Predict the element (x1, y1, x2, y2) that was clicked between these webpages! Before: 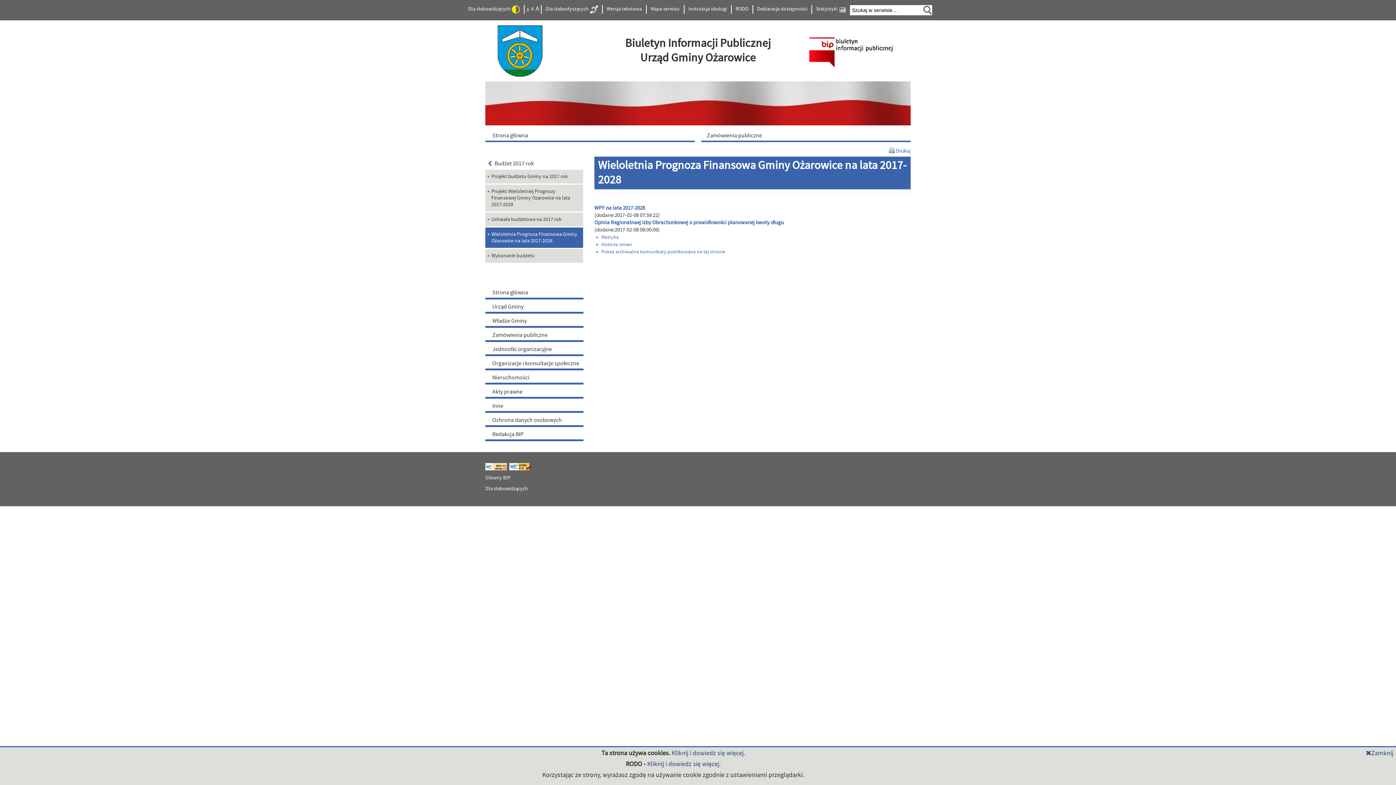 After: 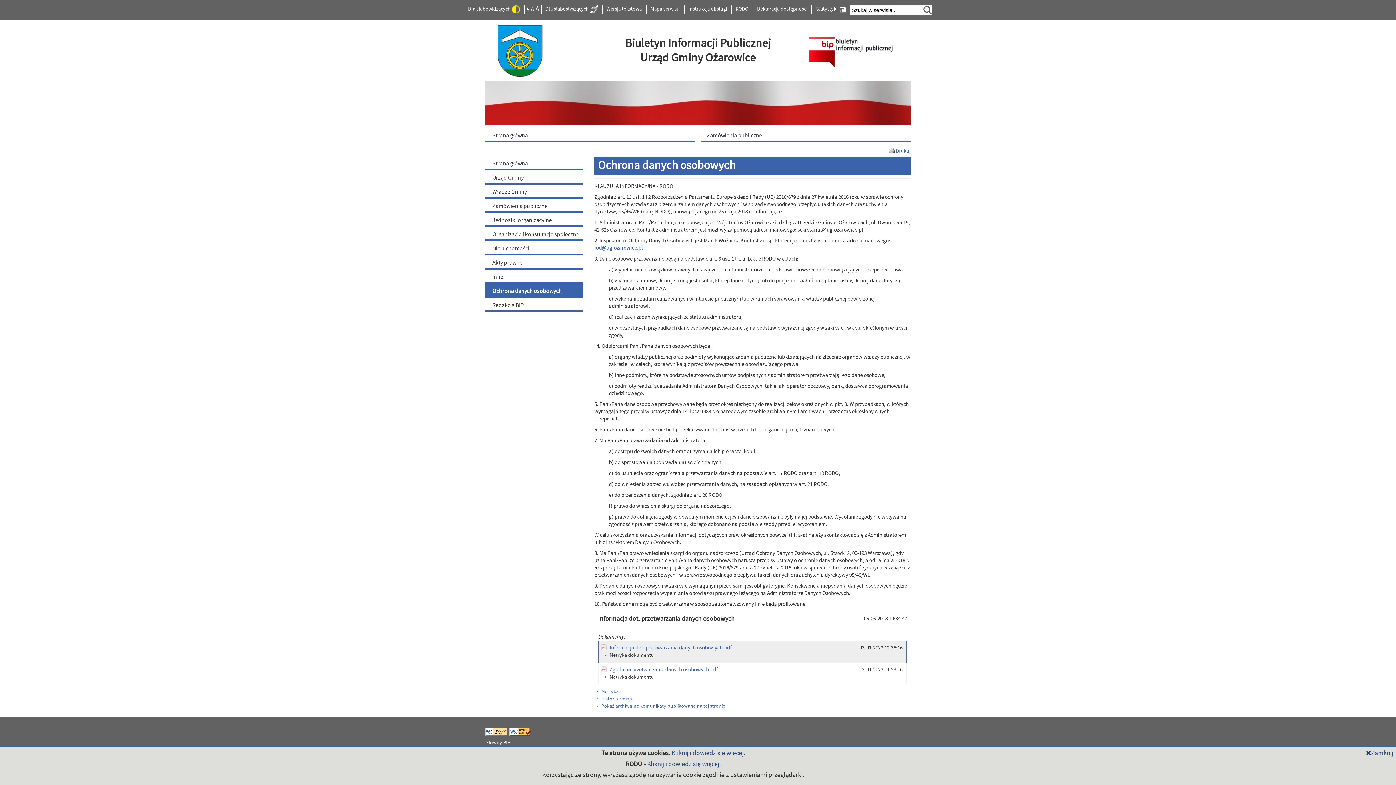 Action: label: RODO bbox: (732, 5, 751, 13)